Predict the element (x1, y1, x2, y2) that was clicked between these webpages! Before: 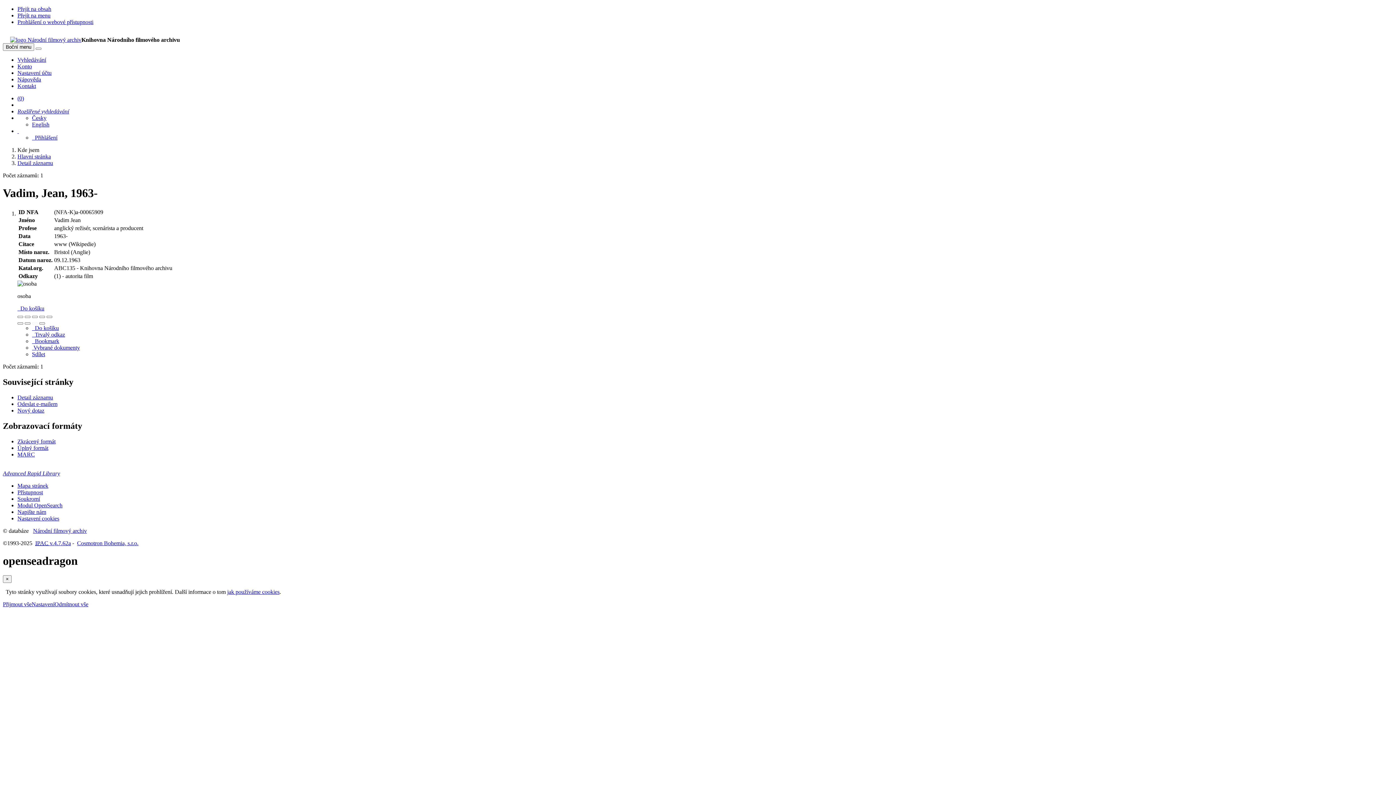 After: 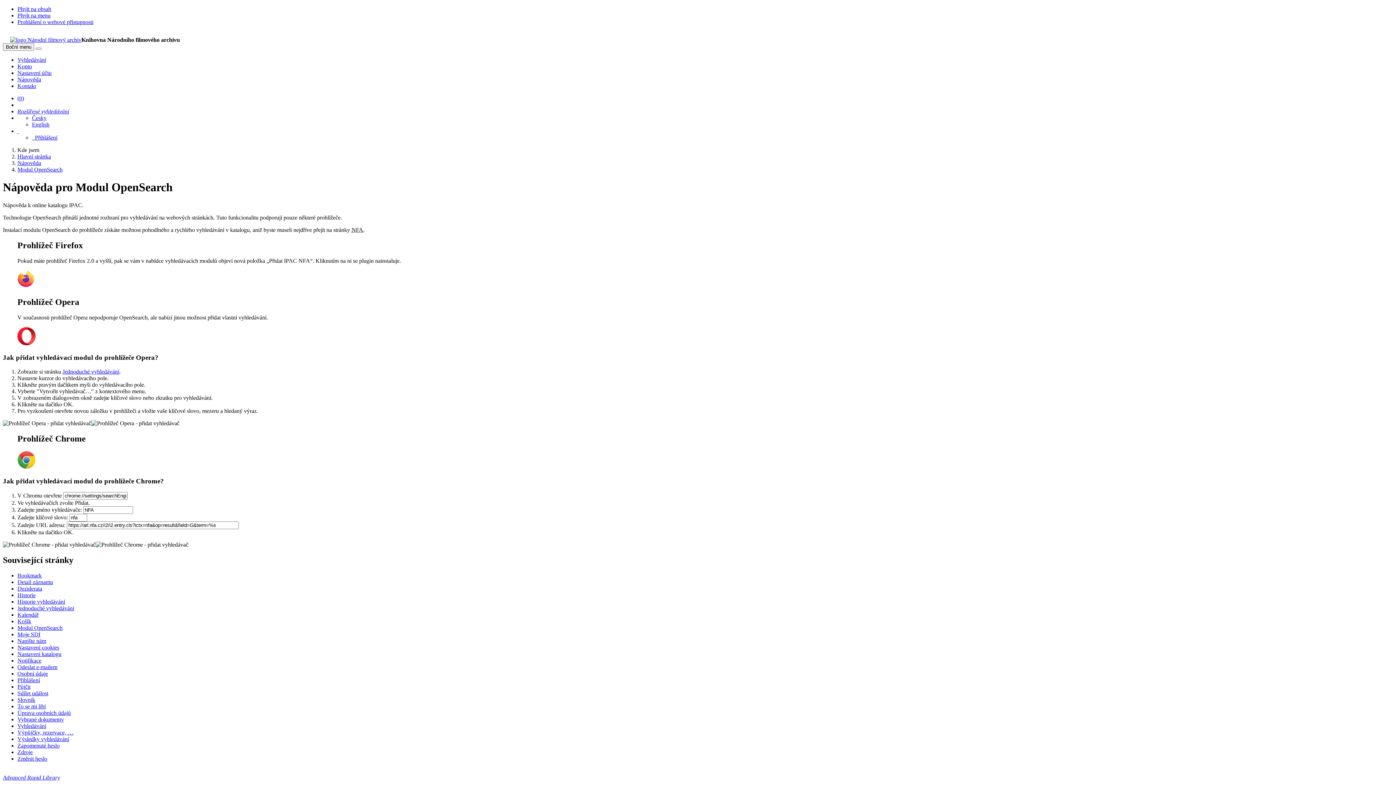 Action: bbox: (17, 502, 62, 508) label: Možnost doplnit do webového prohlížece vyhledávací modul na vyhledávaní v online katalogu